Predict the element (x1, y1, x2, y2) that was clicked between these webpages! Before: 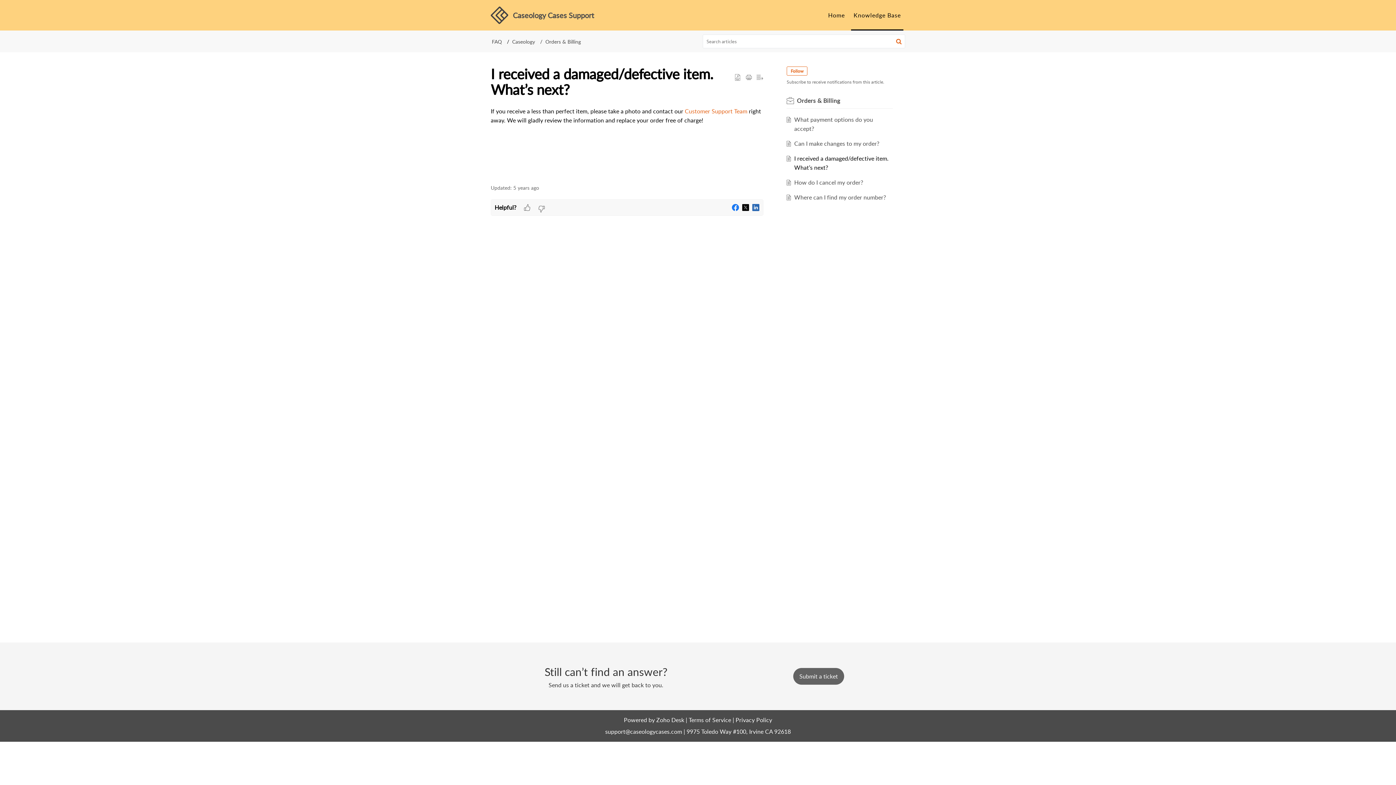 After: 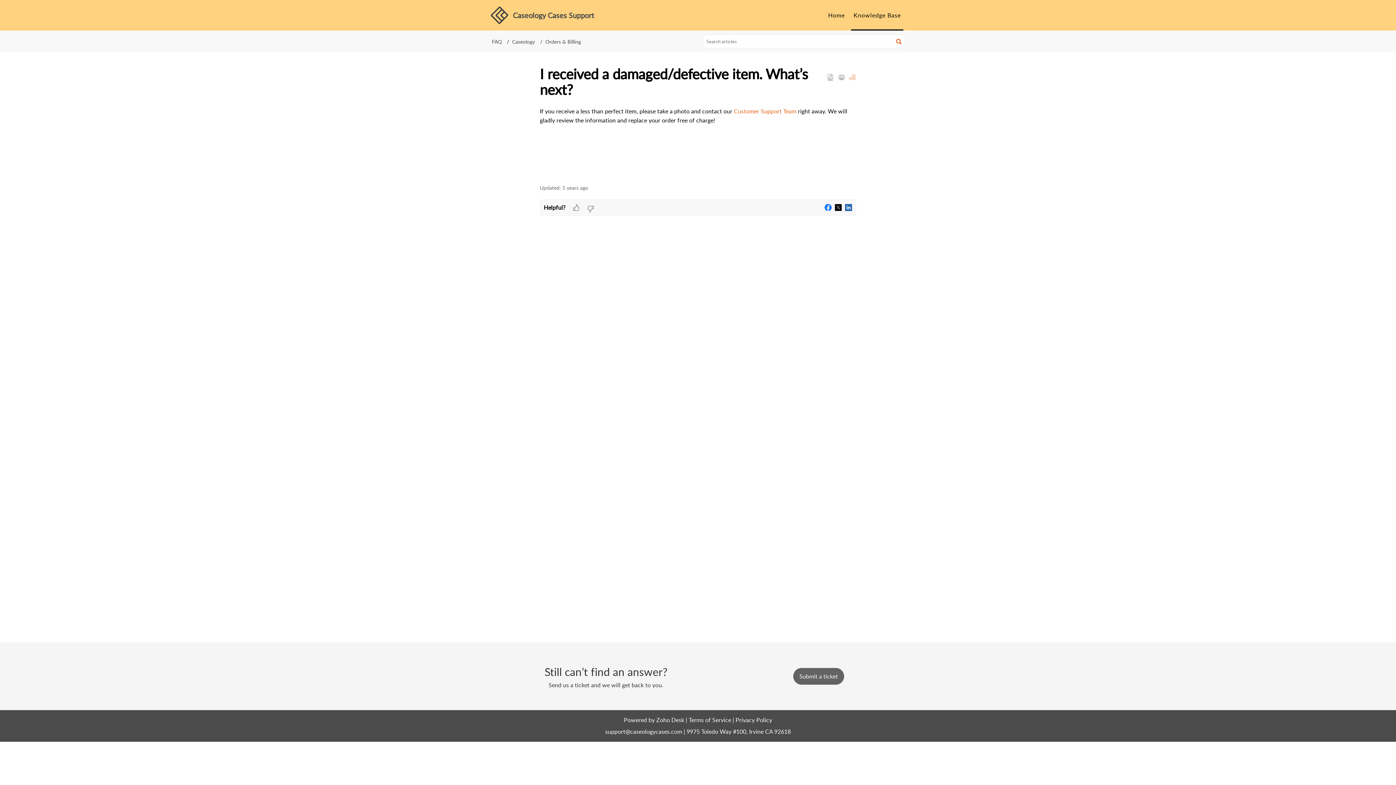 Action: bbox: (756, 73, 763, 82)